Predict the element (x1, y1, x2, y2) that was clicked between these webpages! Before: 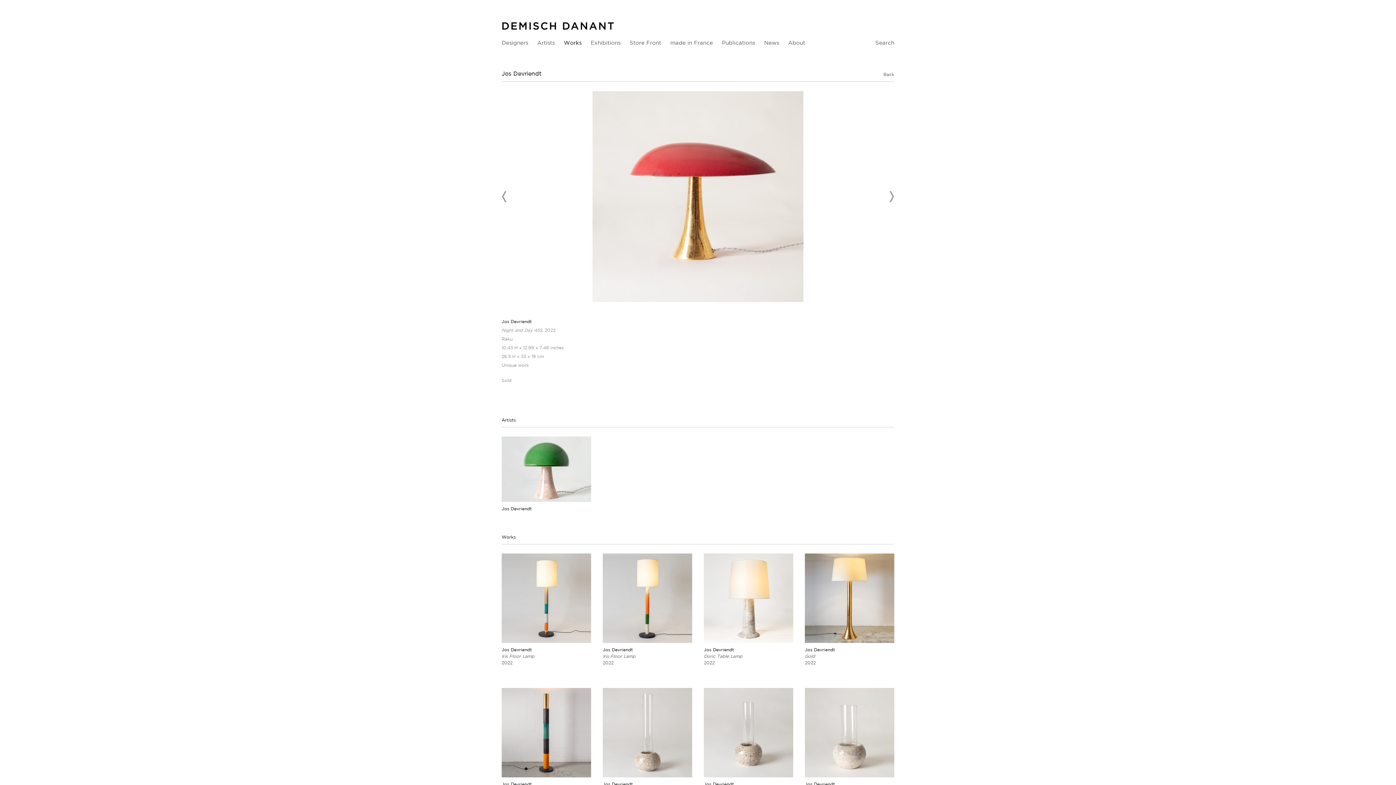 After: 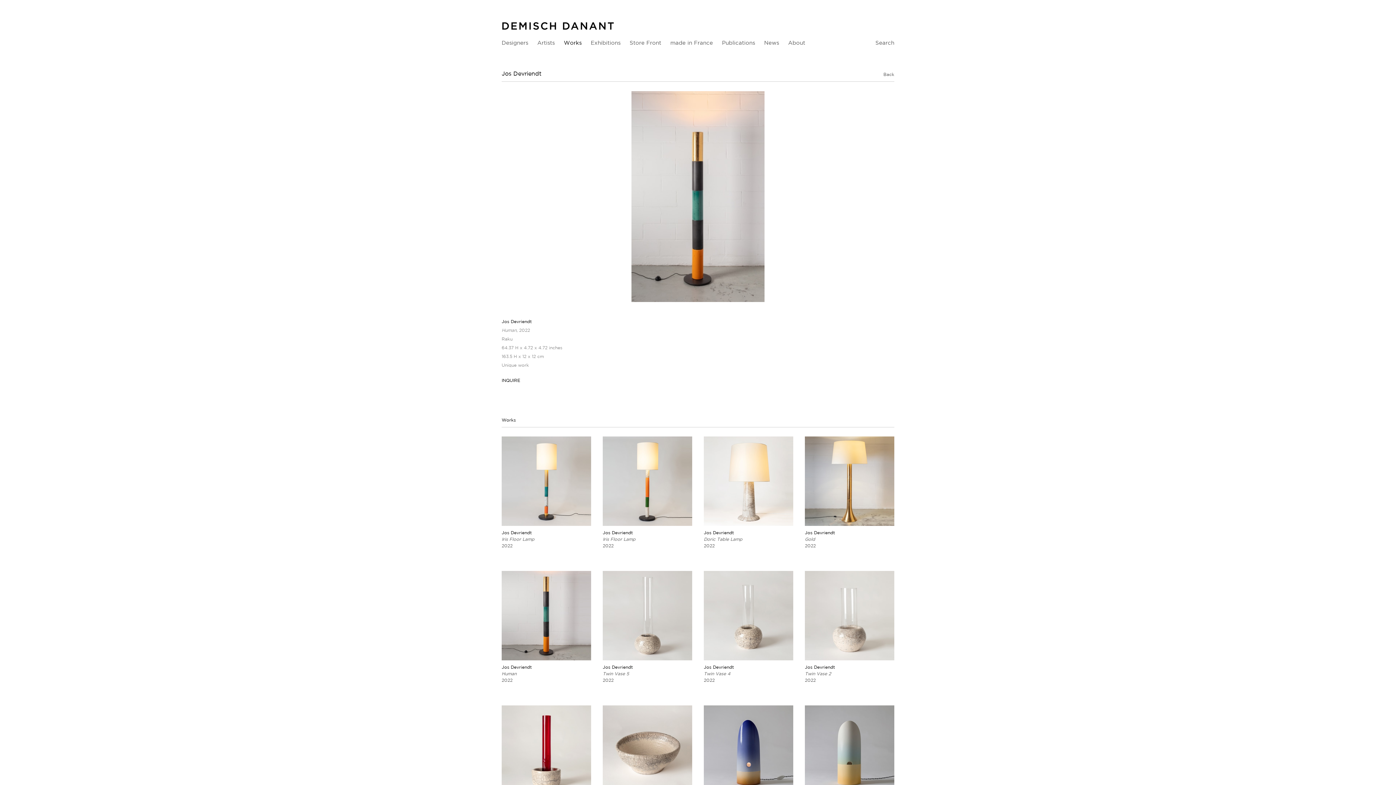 Action: bbox: (501, 688, 591, 801) label: Jos Devriendt
Human
2022